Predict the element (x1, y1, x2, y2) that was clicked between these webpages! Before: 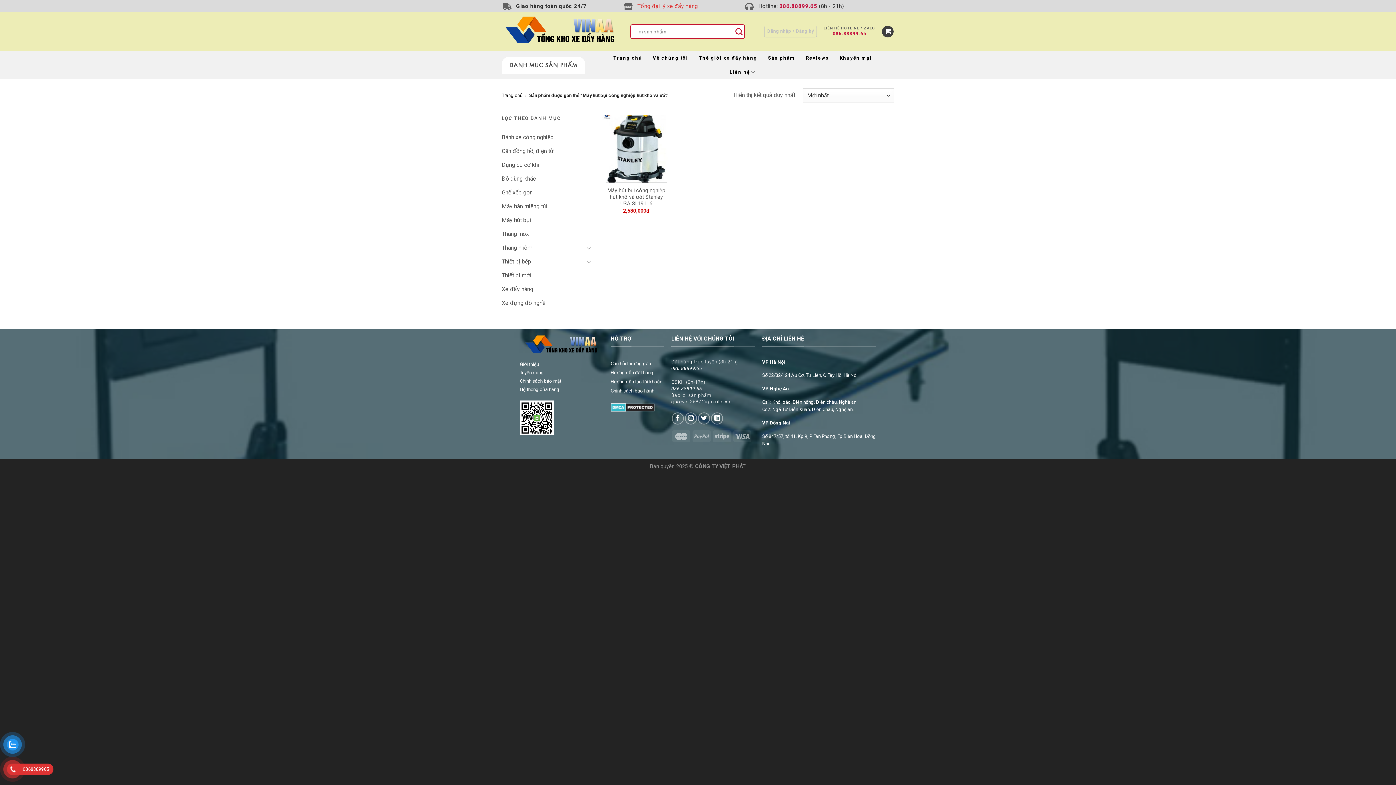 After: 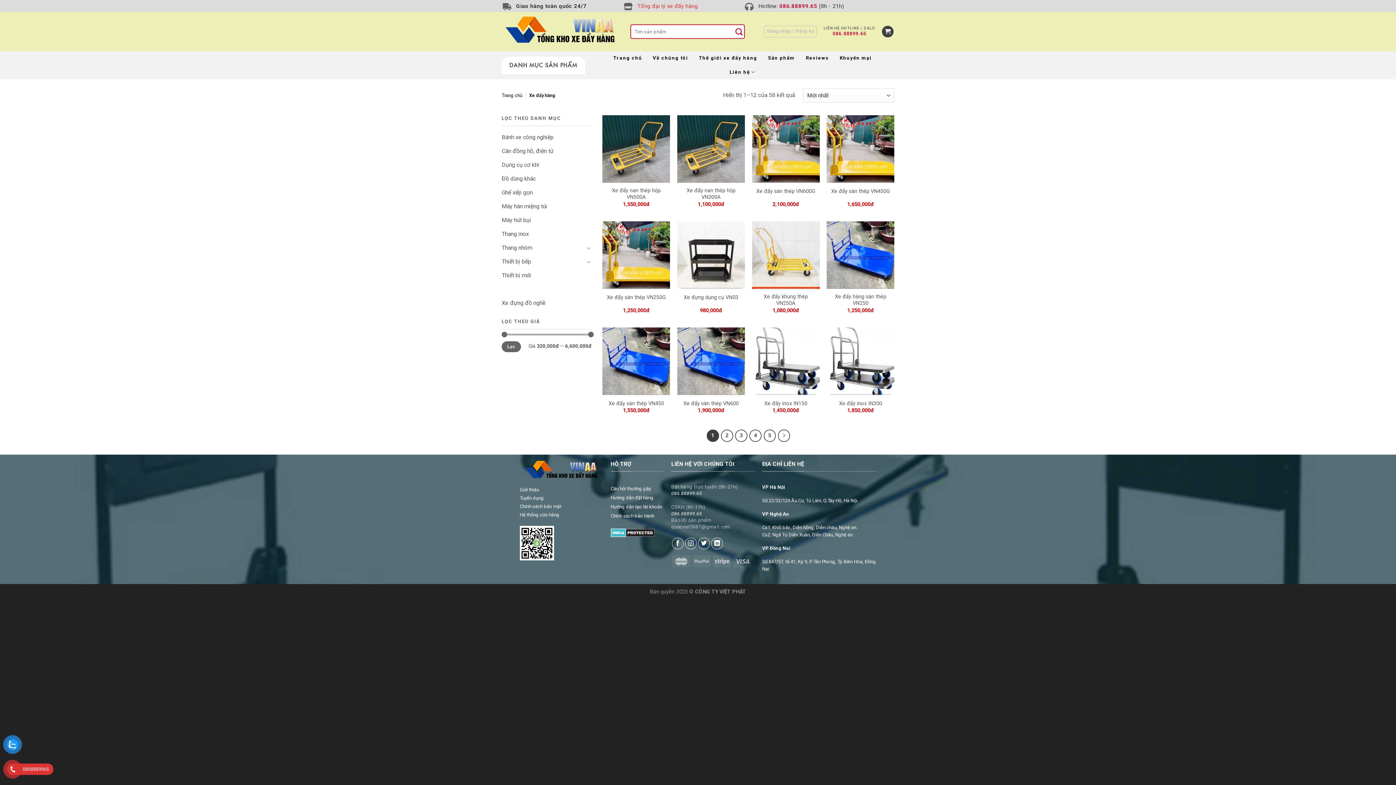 Action: label: Xe đẩy hàng bbox: (501, 282, 591, 296)